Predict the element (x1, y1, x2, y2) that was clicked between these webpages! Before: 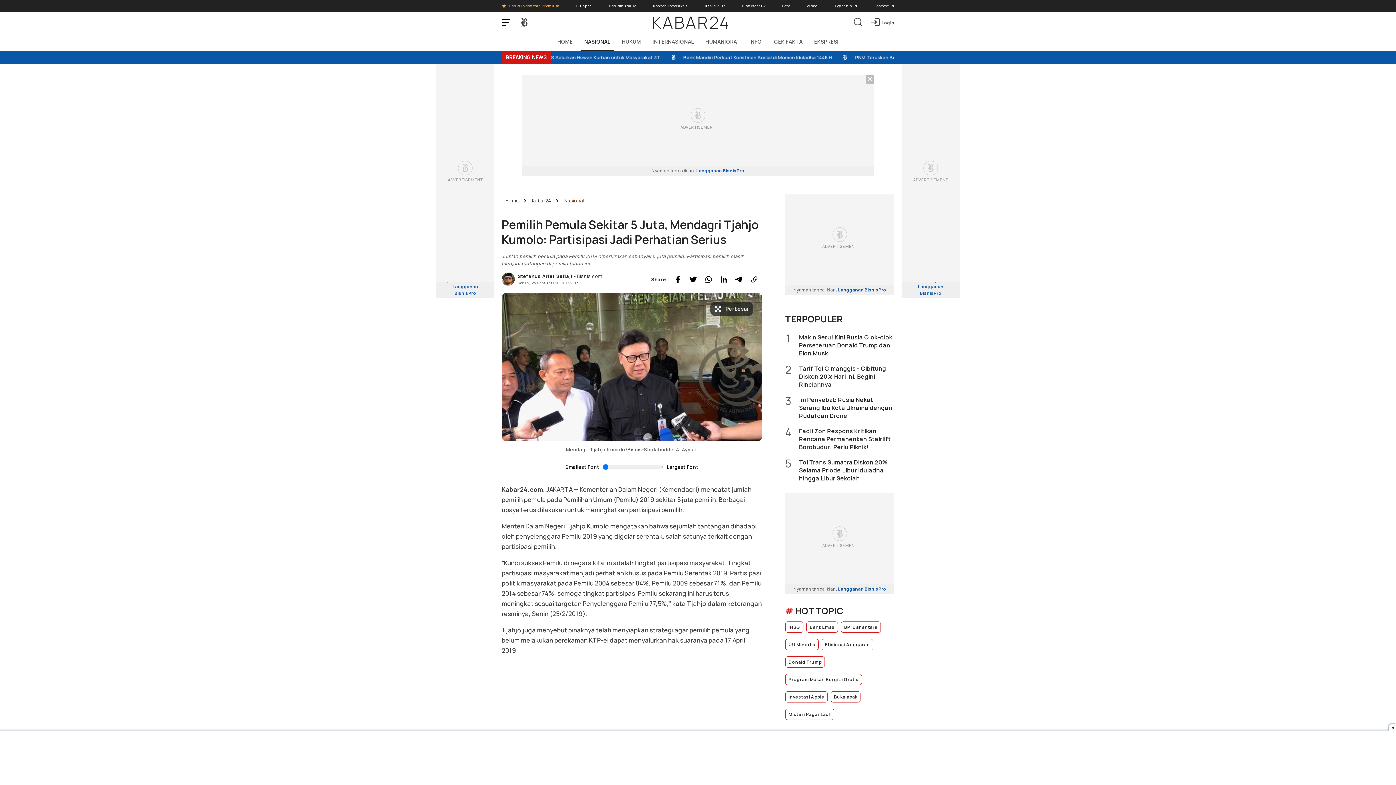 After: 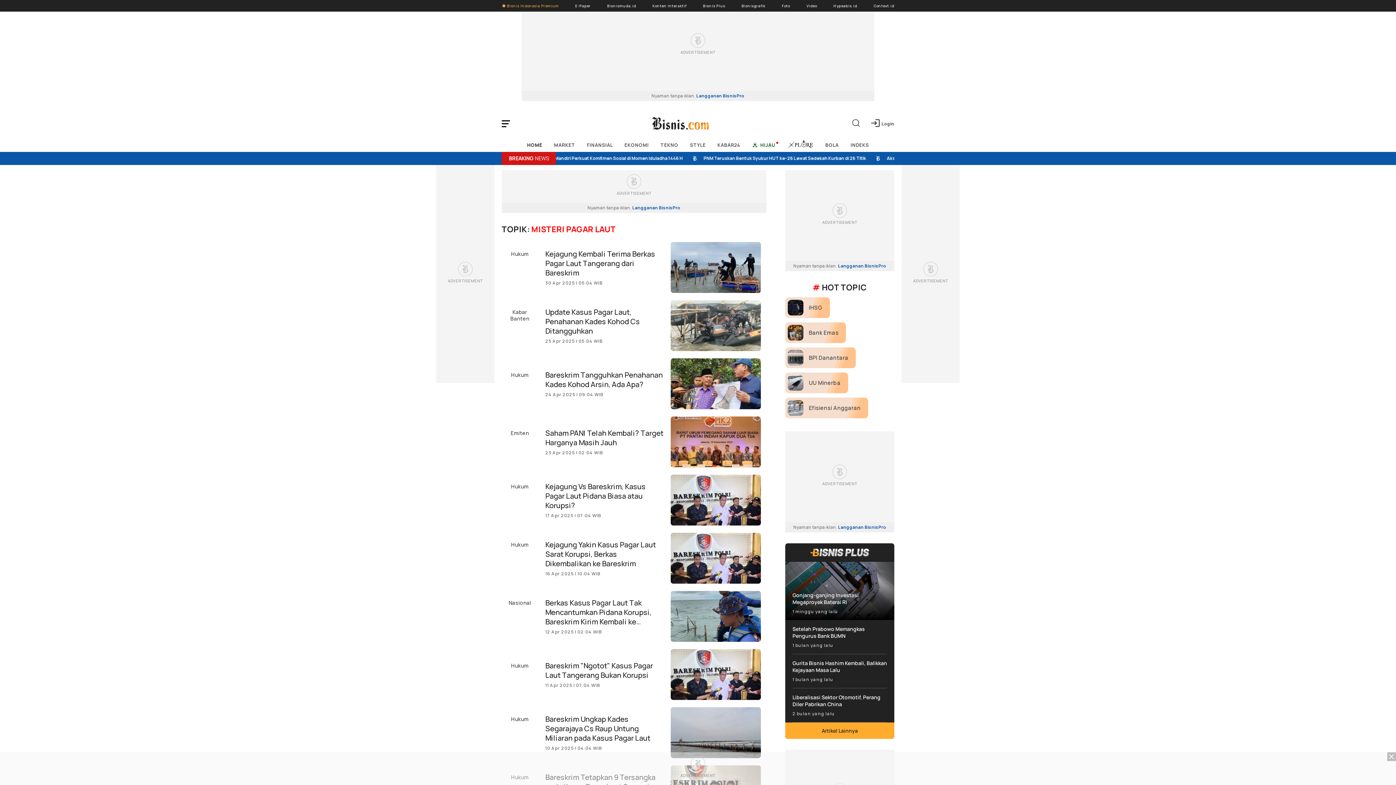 Action: label: Misteri Pagar Laut bbox: (785, 709, 834, 720)